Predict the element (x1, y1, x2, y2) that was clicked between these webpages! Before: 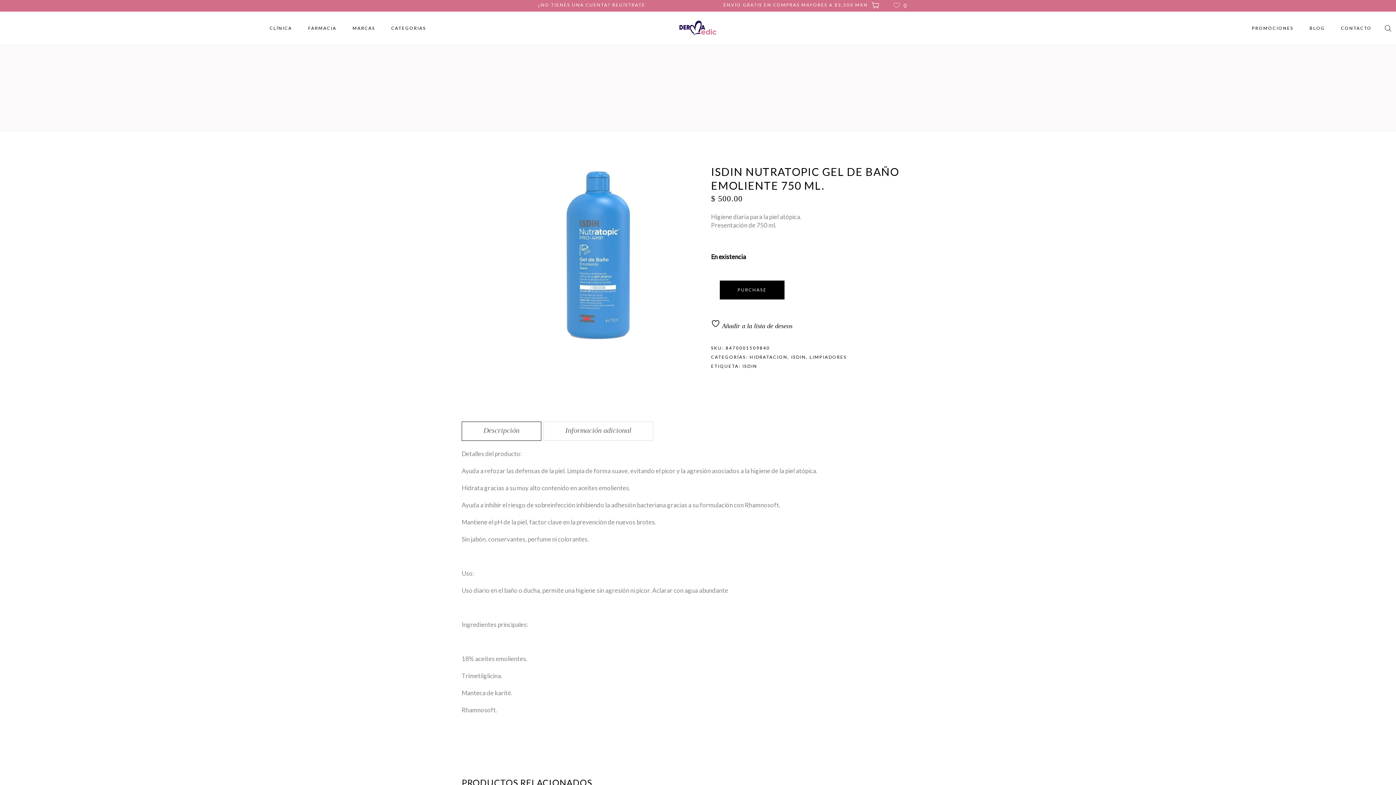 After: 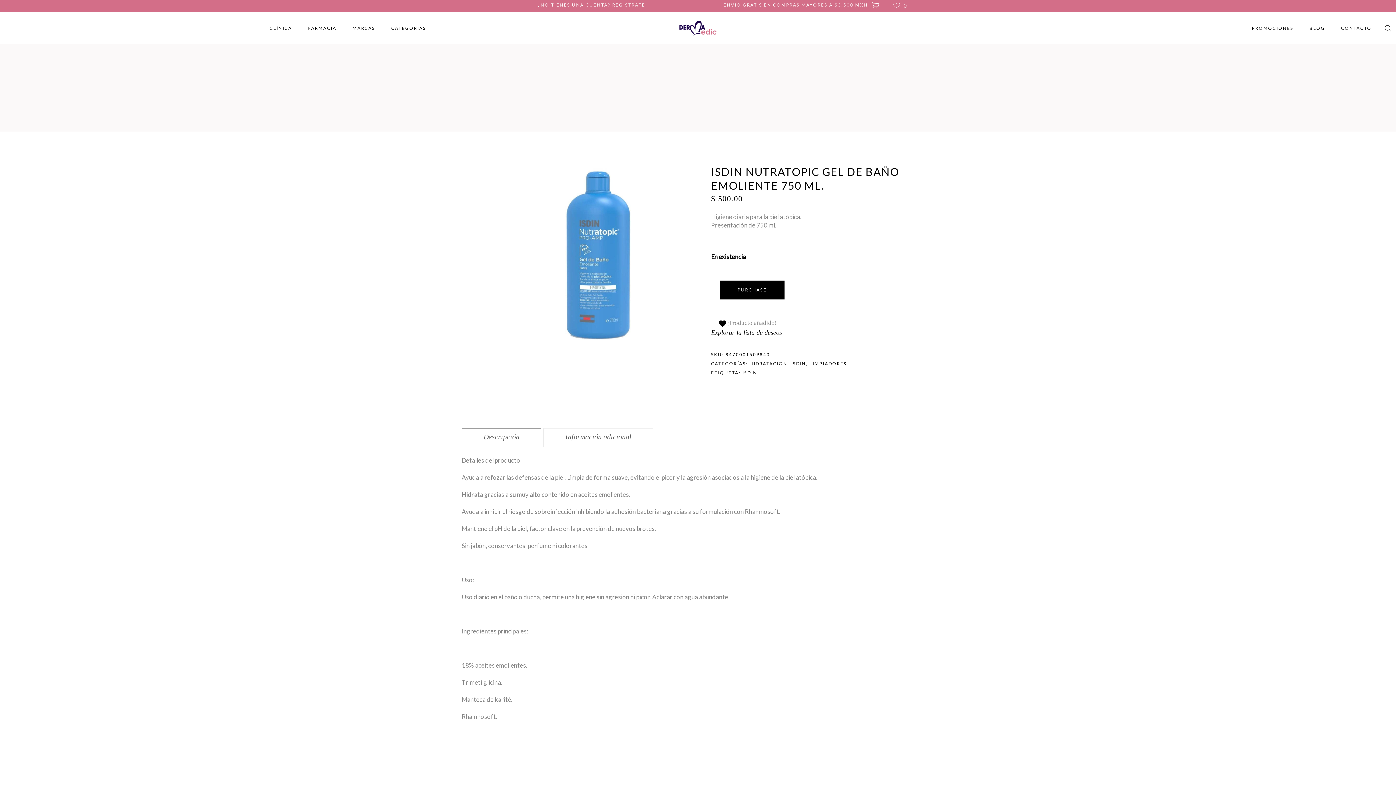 Action: label:  Añadir a la lista de deseos bbox: (711, 317, 792, 330)